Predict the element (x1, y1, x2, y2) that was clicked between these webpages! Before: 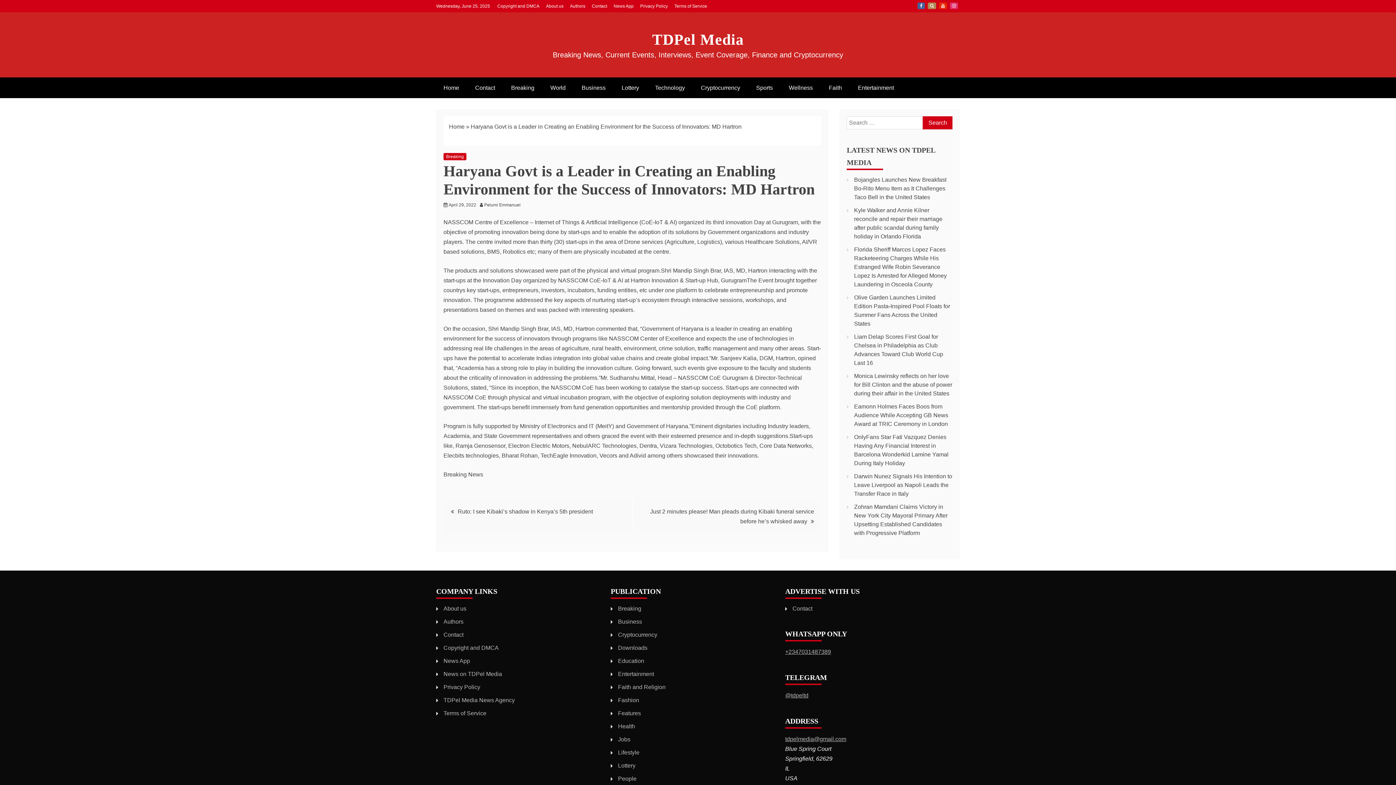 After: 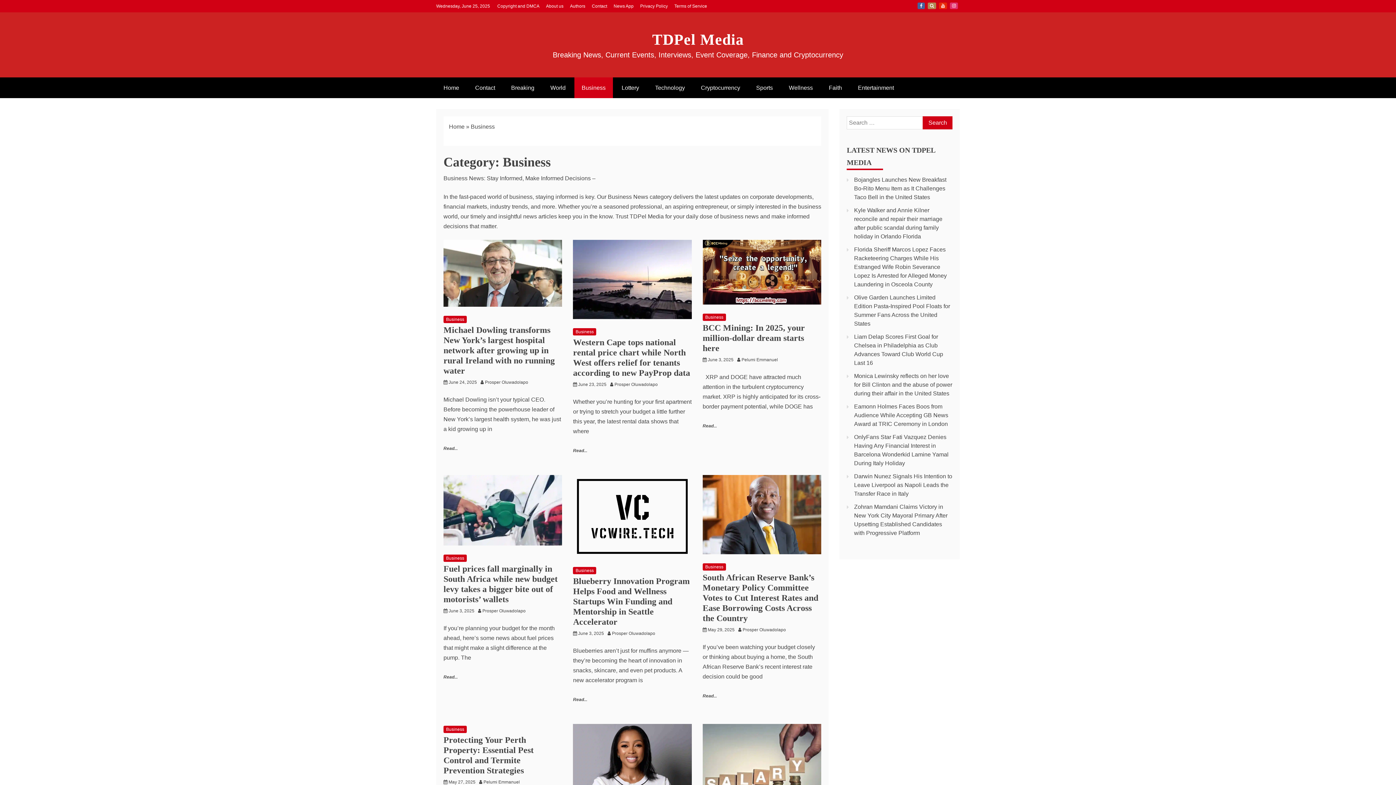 Action: label: Business bbox: (574, 77, 613, 98)